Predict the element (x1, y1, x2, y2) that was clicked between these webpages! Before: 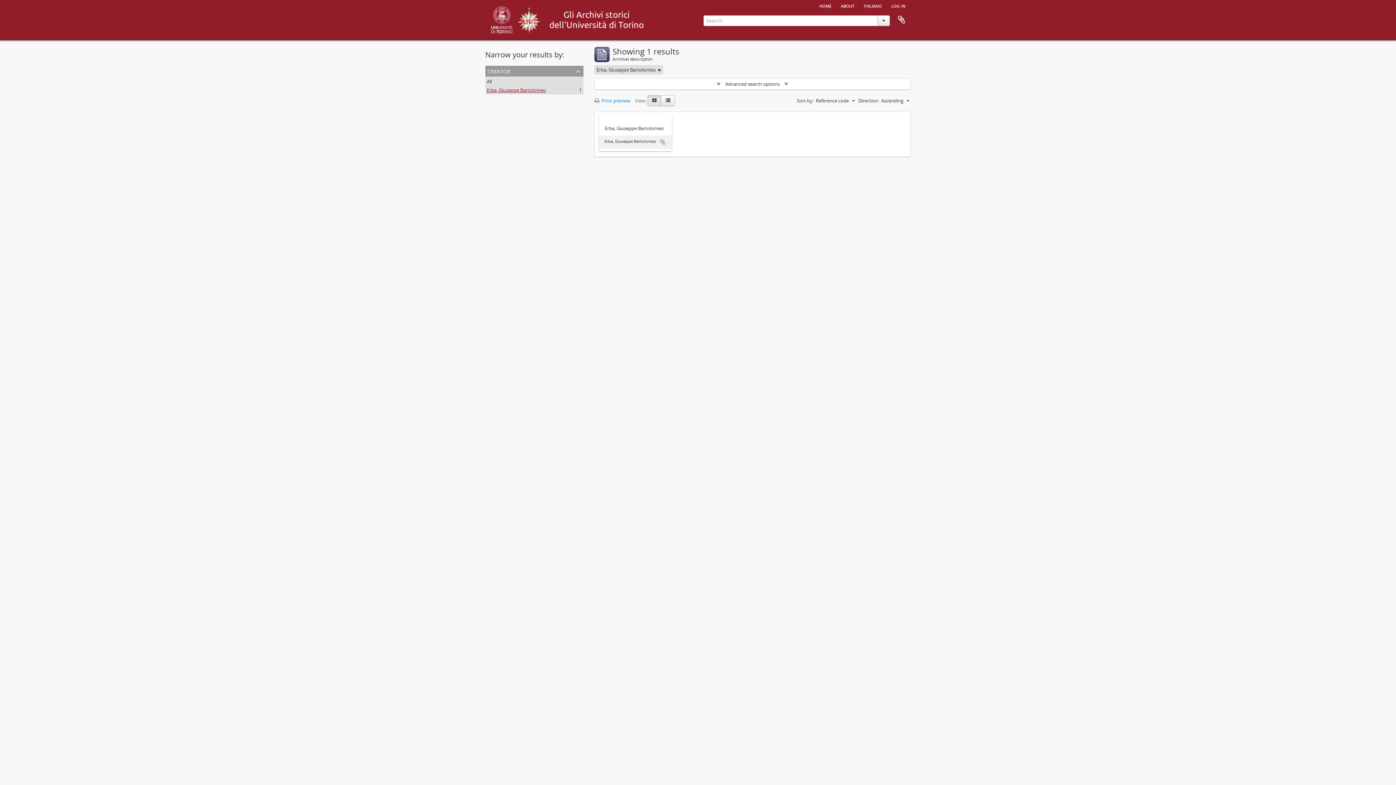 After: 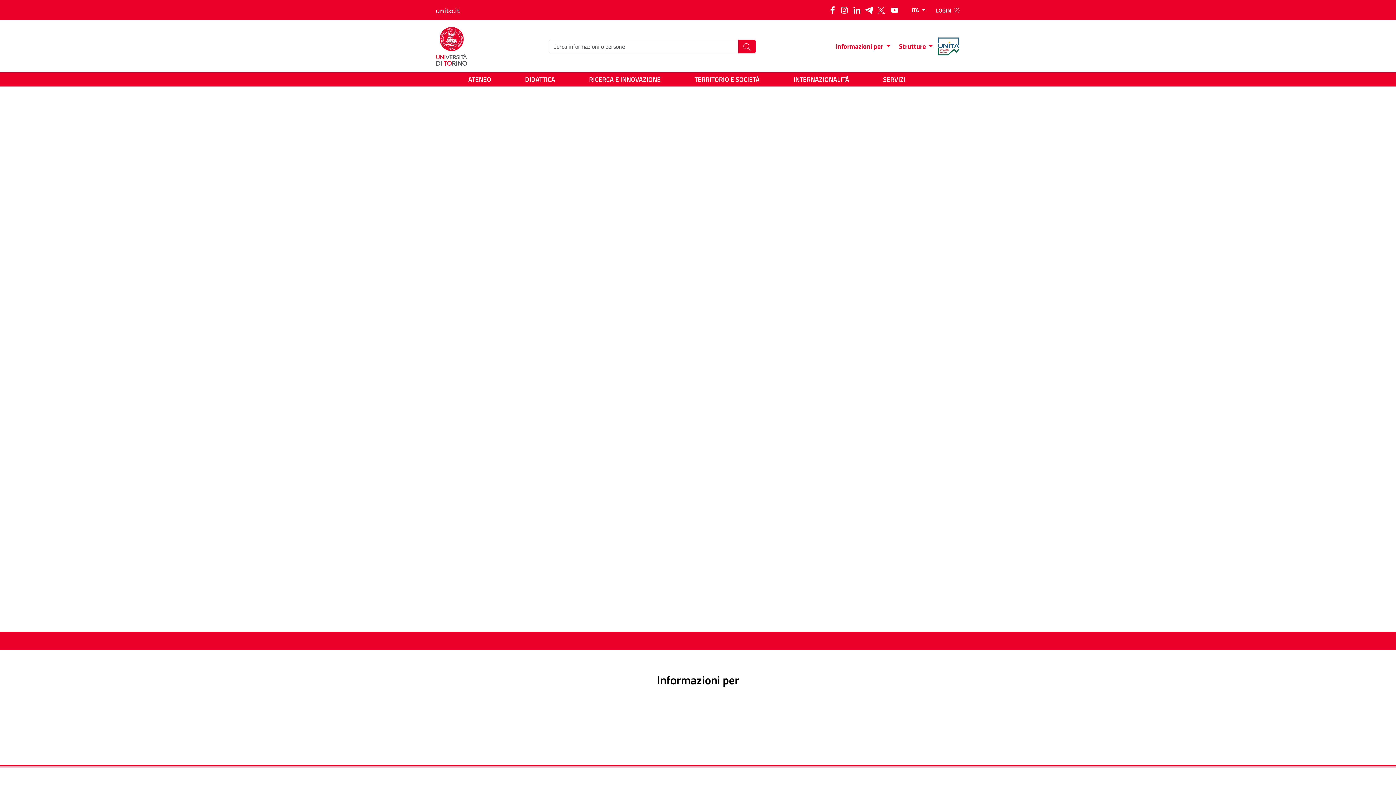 Action: bbox: (489, 13, 514, 24)